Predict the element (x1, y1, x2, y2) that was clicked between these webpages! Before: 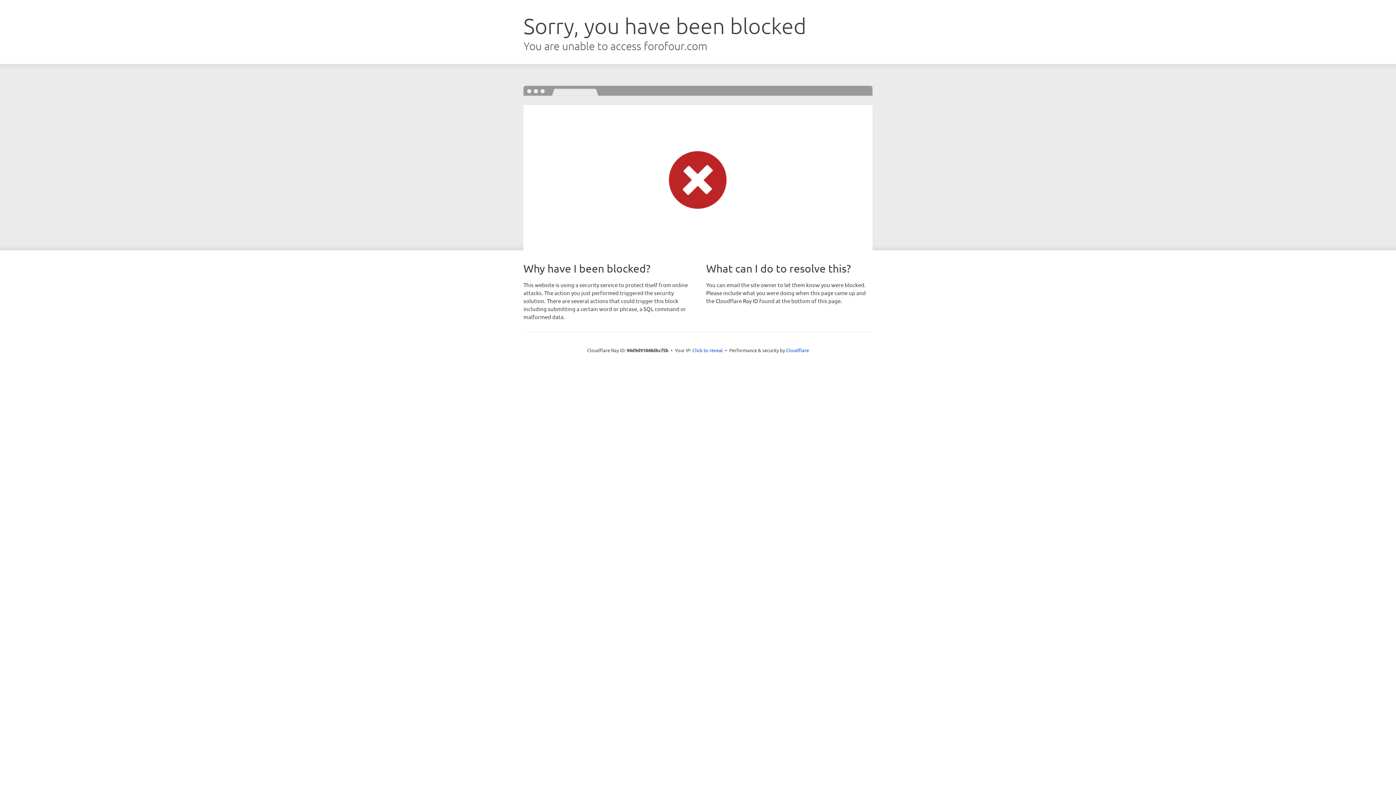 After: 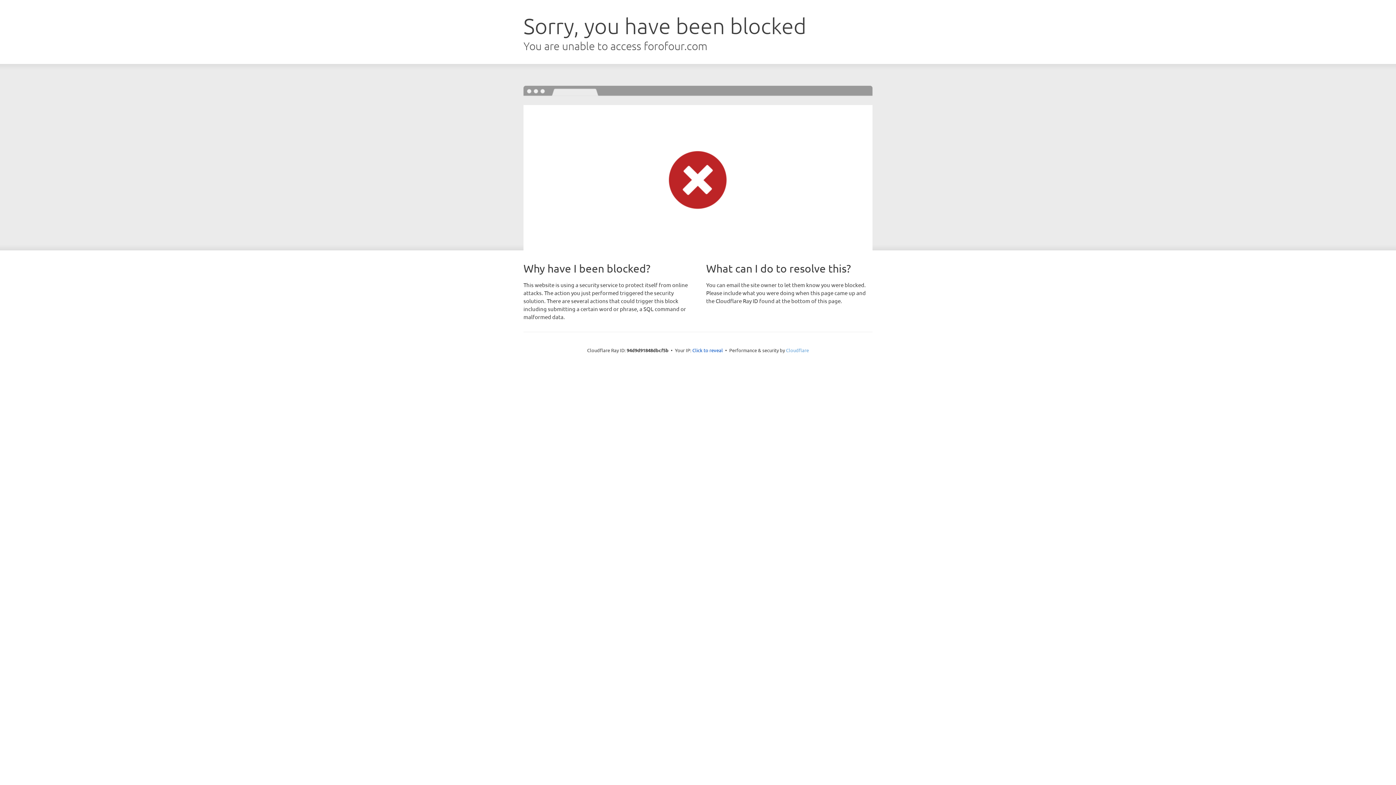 Action: label: Cloudflare bbox: (786, 347, 809, 353)